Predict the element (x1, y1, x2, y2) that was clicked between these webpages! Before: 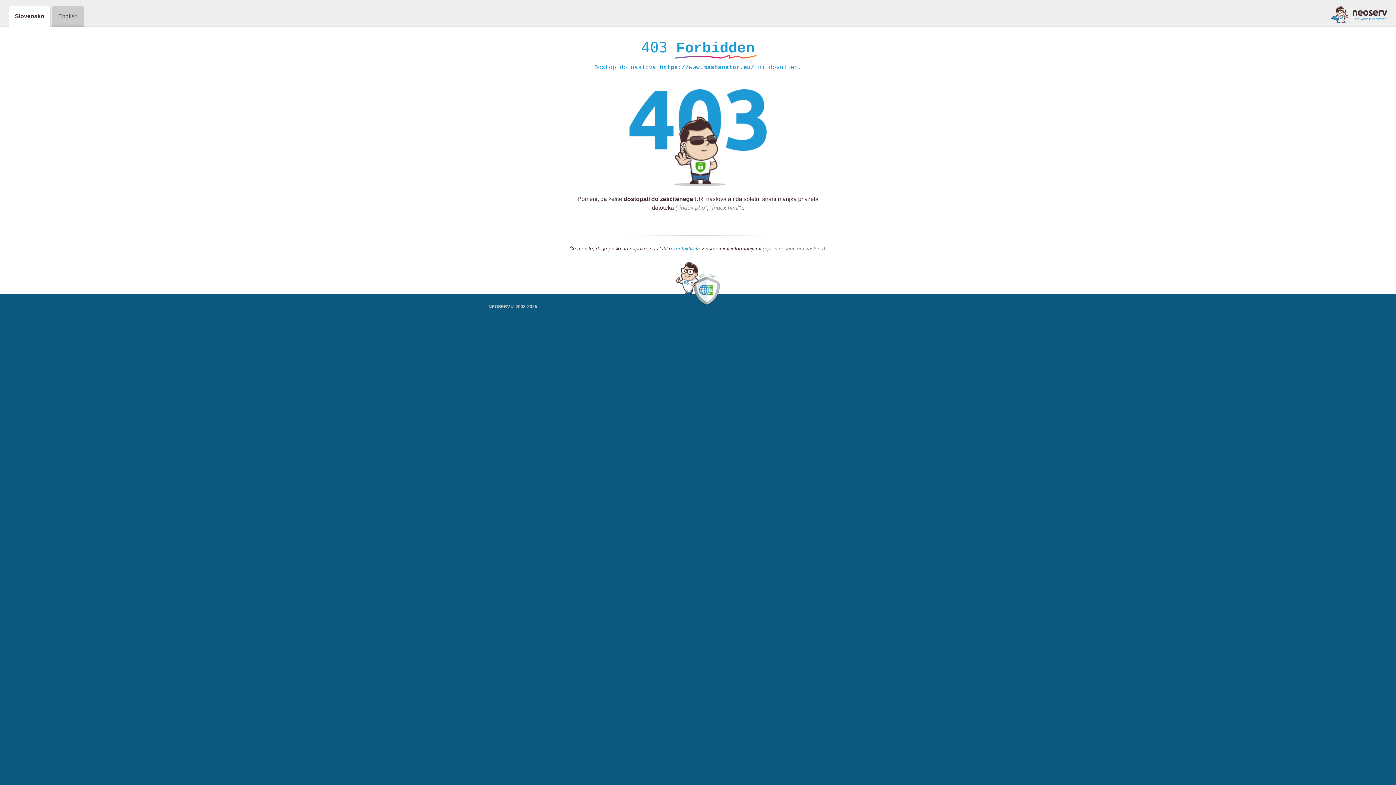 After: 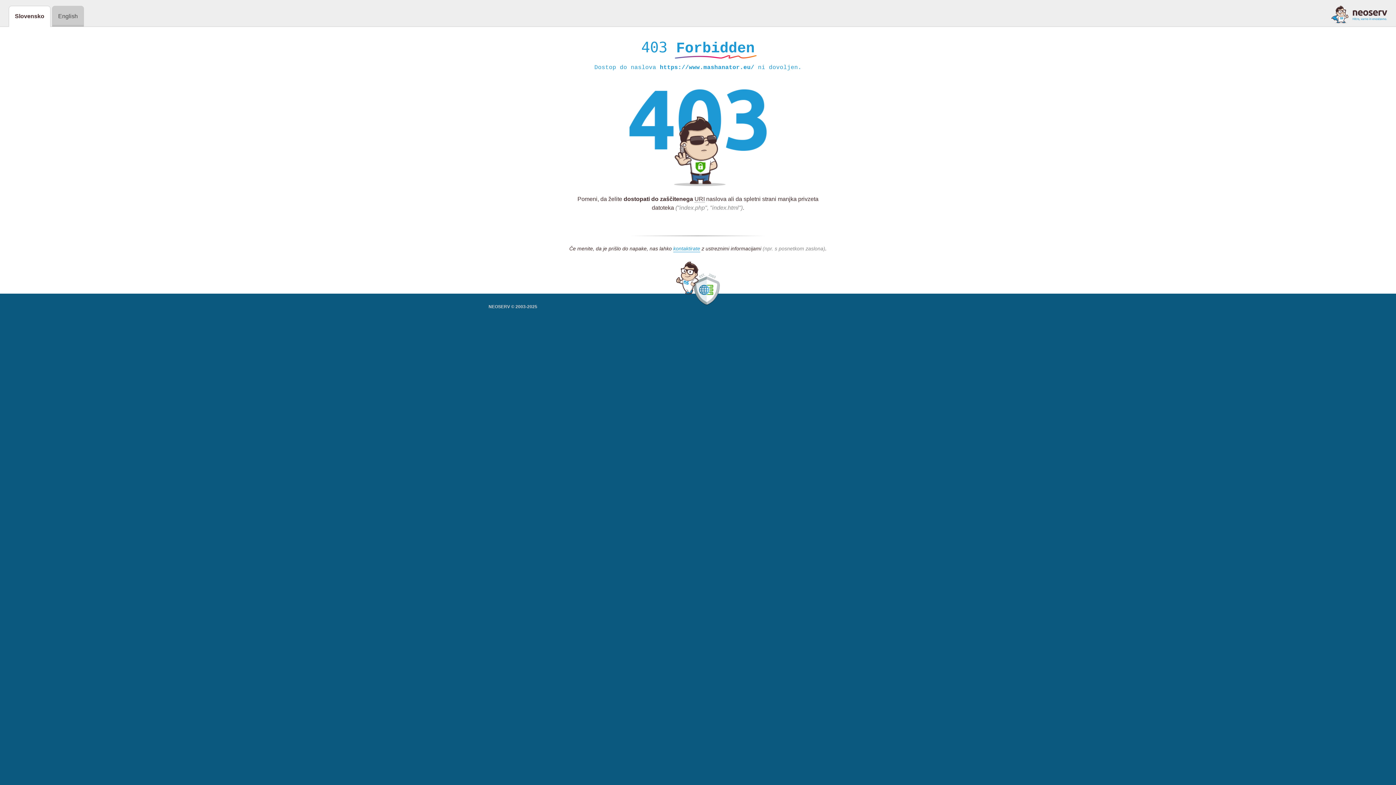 Action: bbox: (1331, 5, 1387, 23)